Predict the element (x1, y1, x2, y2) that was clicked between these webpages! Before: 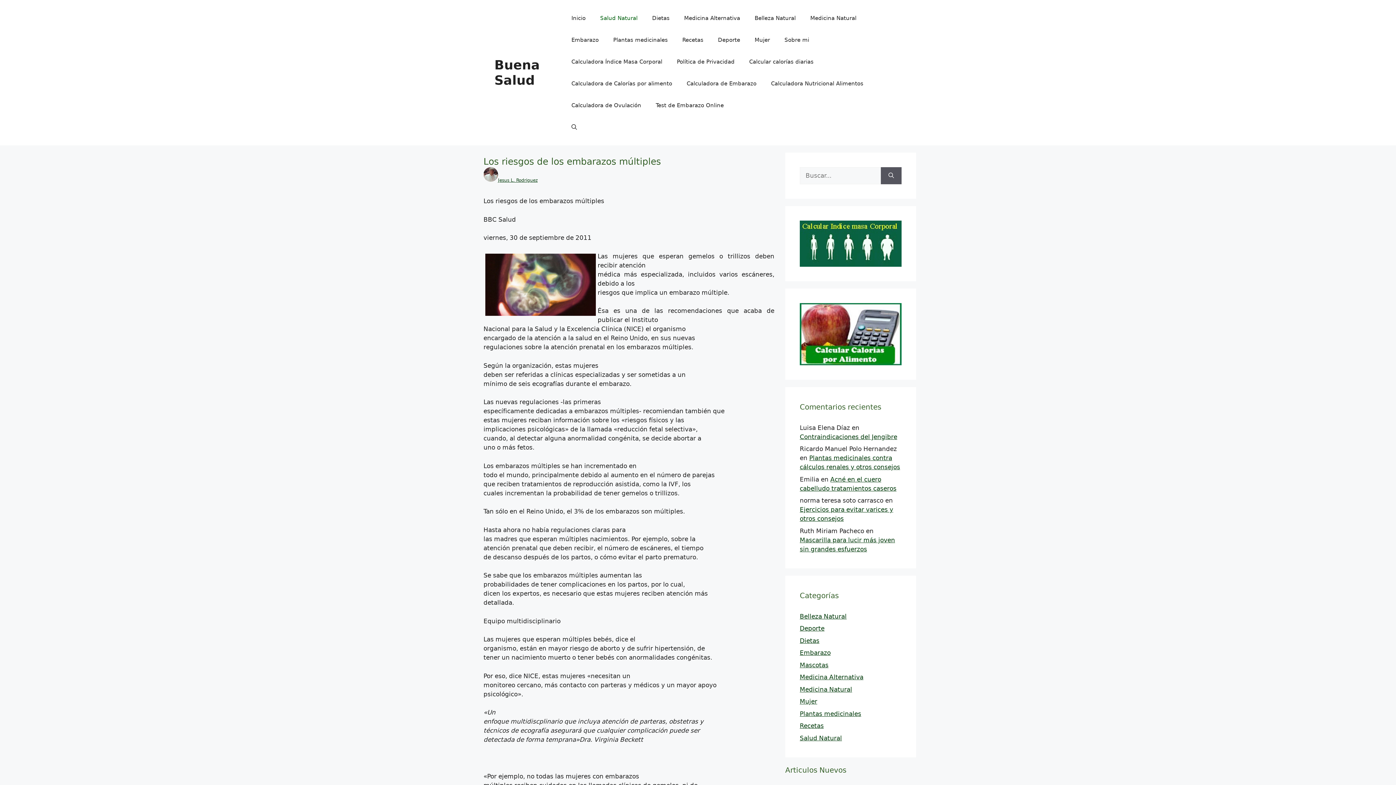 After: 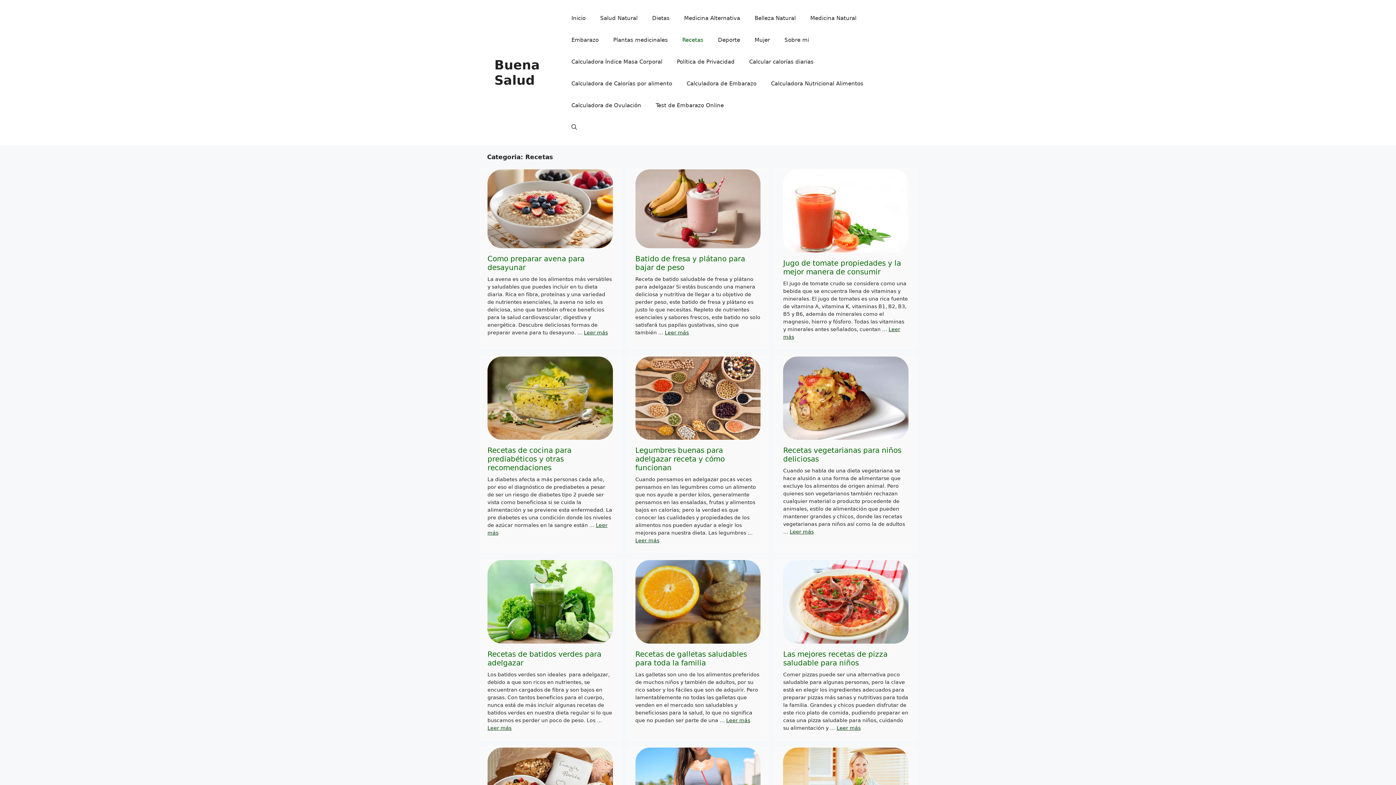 Action: bbox: (675, 29, 710, 50) label: Recetas